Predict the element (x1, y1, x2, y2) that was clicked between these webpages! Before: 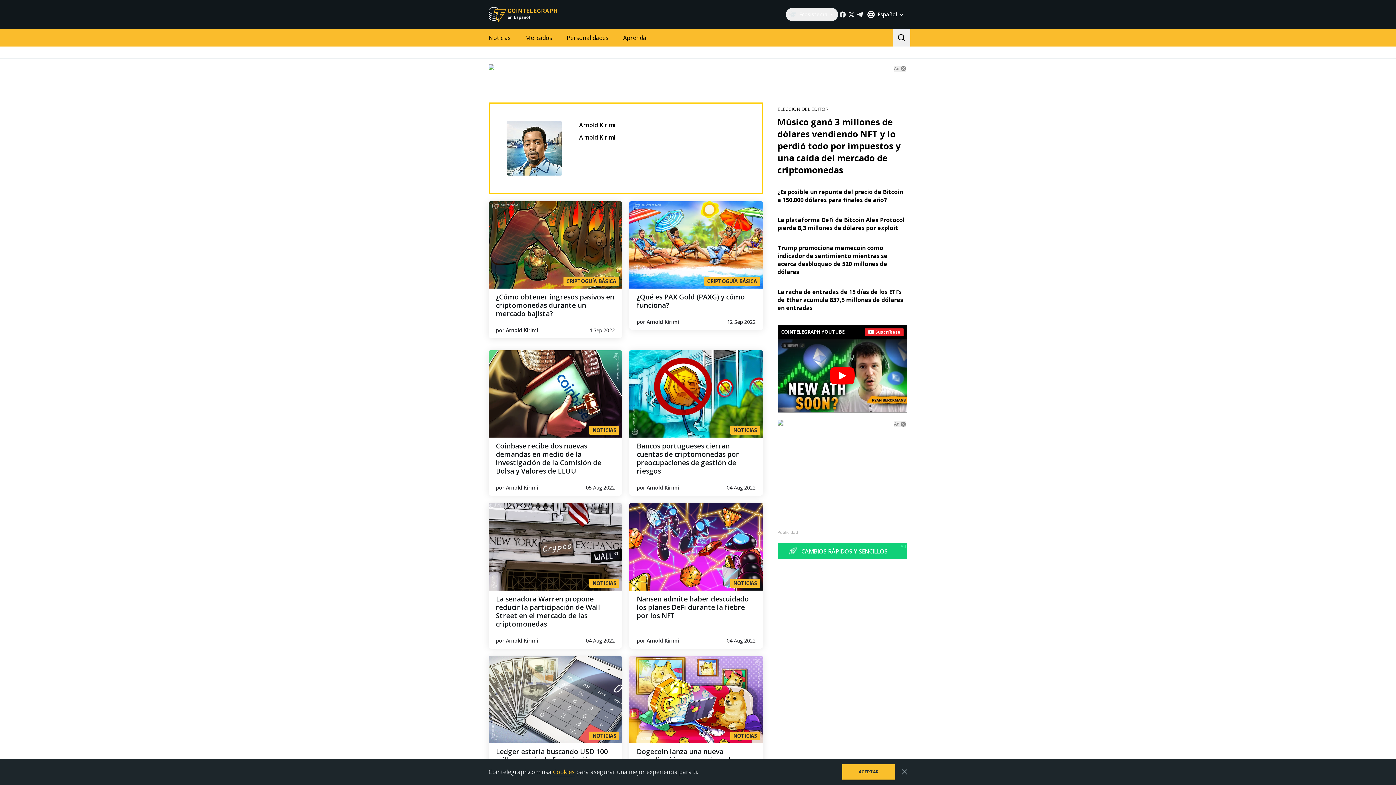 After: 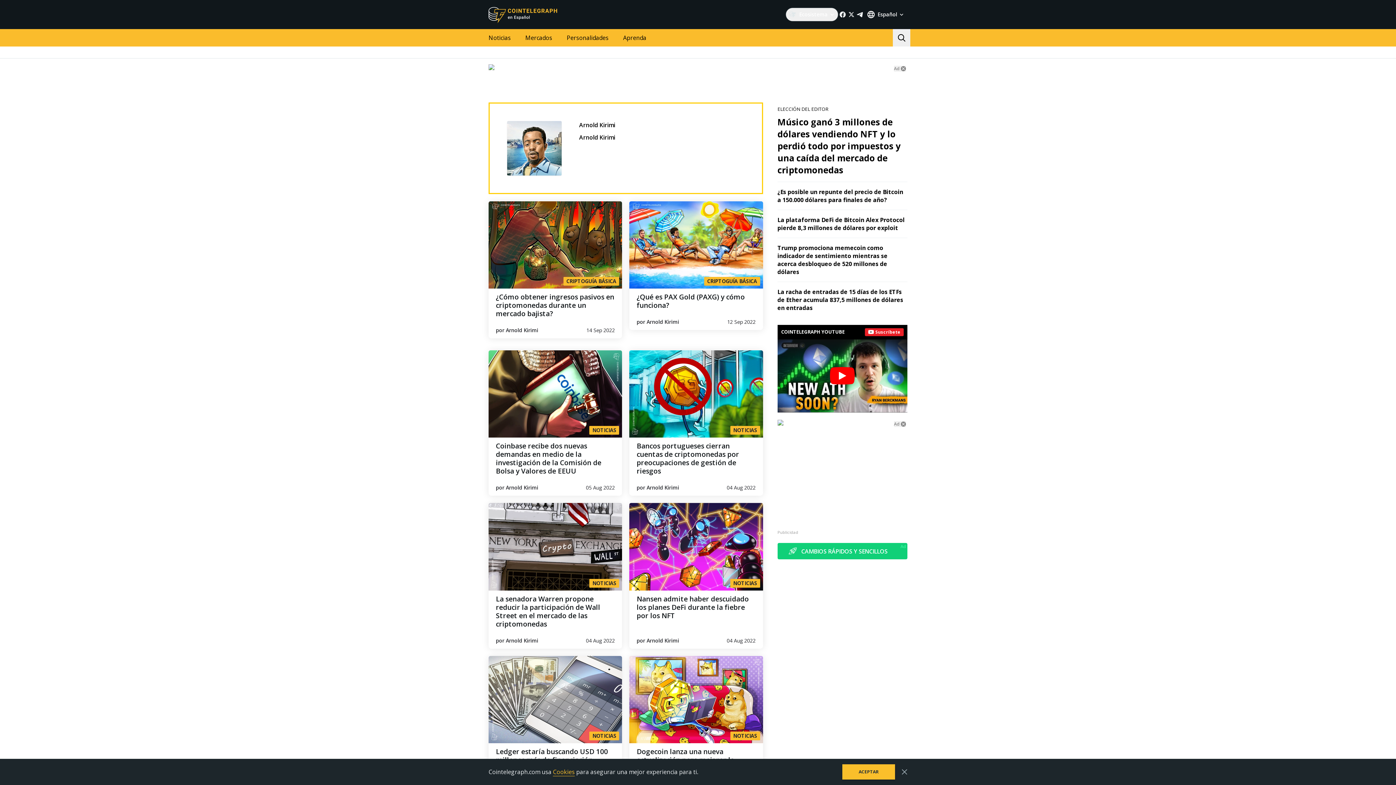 Action: bbox: (894, 421, 899, 427) label: Ad